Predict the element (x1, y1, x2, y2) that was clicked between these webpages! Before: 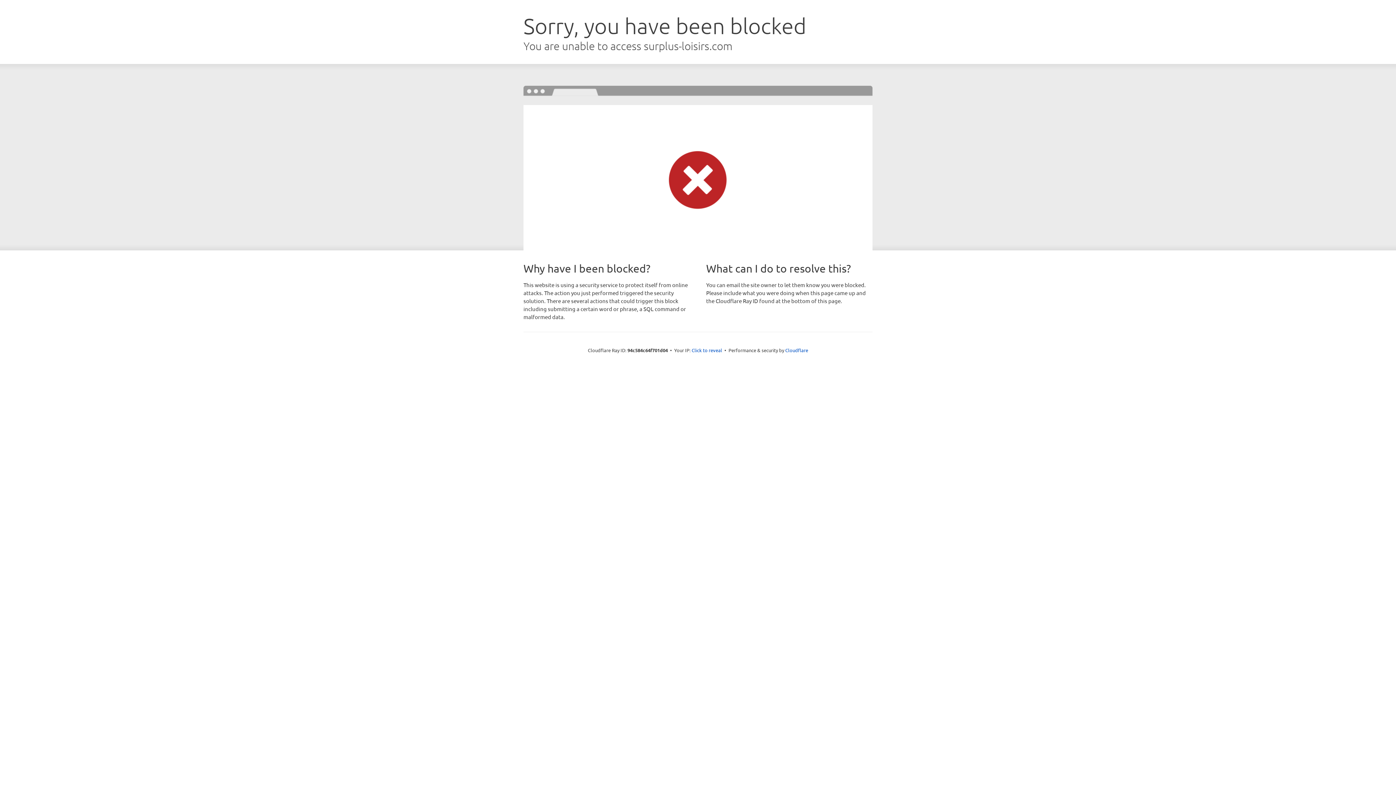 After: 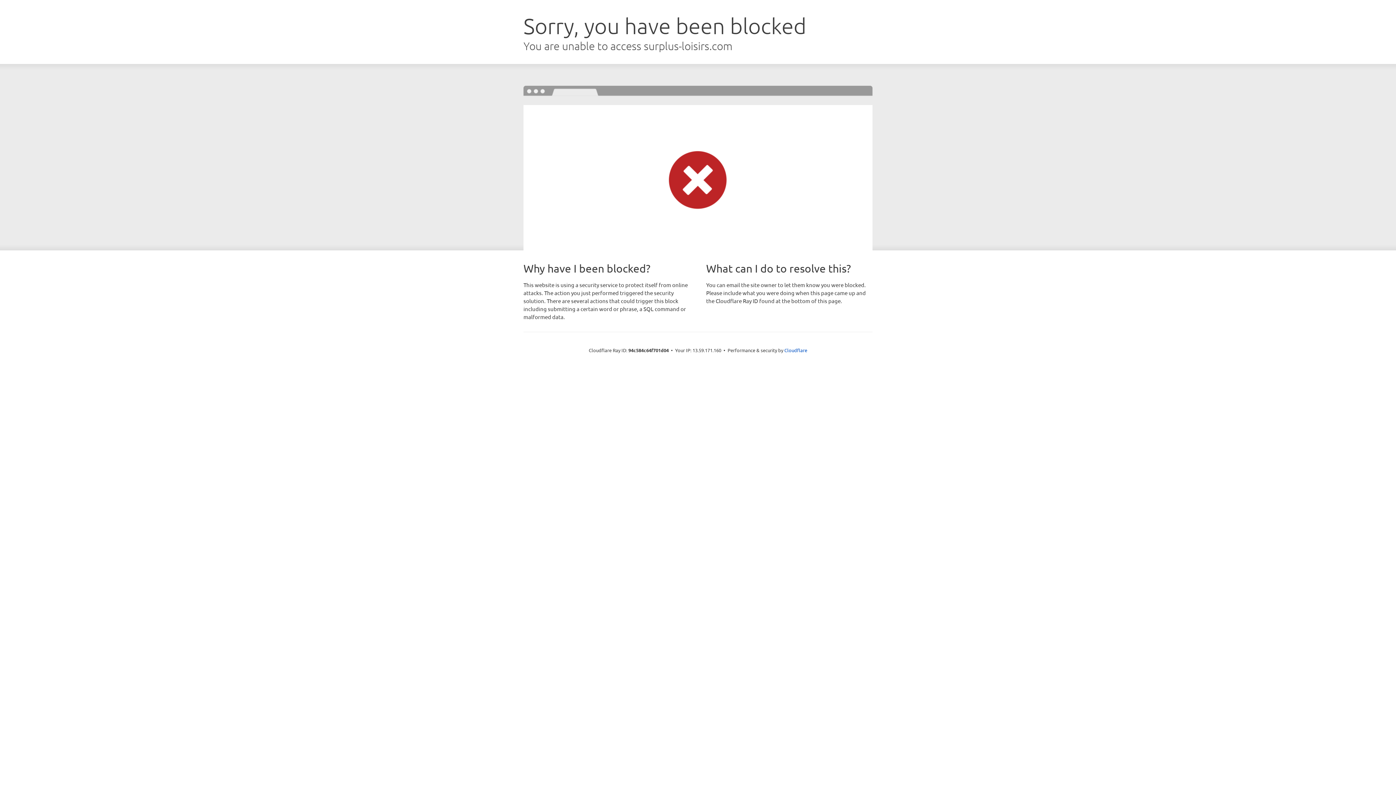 Action: label: Click to reveal bbox: (691, 346, 722, 353)